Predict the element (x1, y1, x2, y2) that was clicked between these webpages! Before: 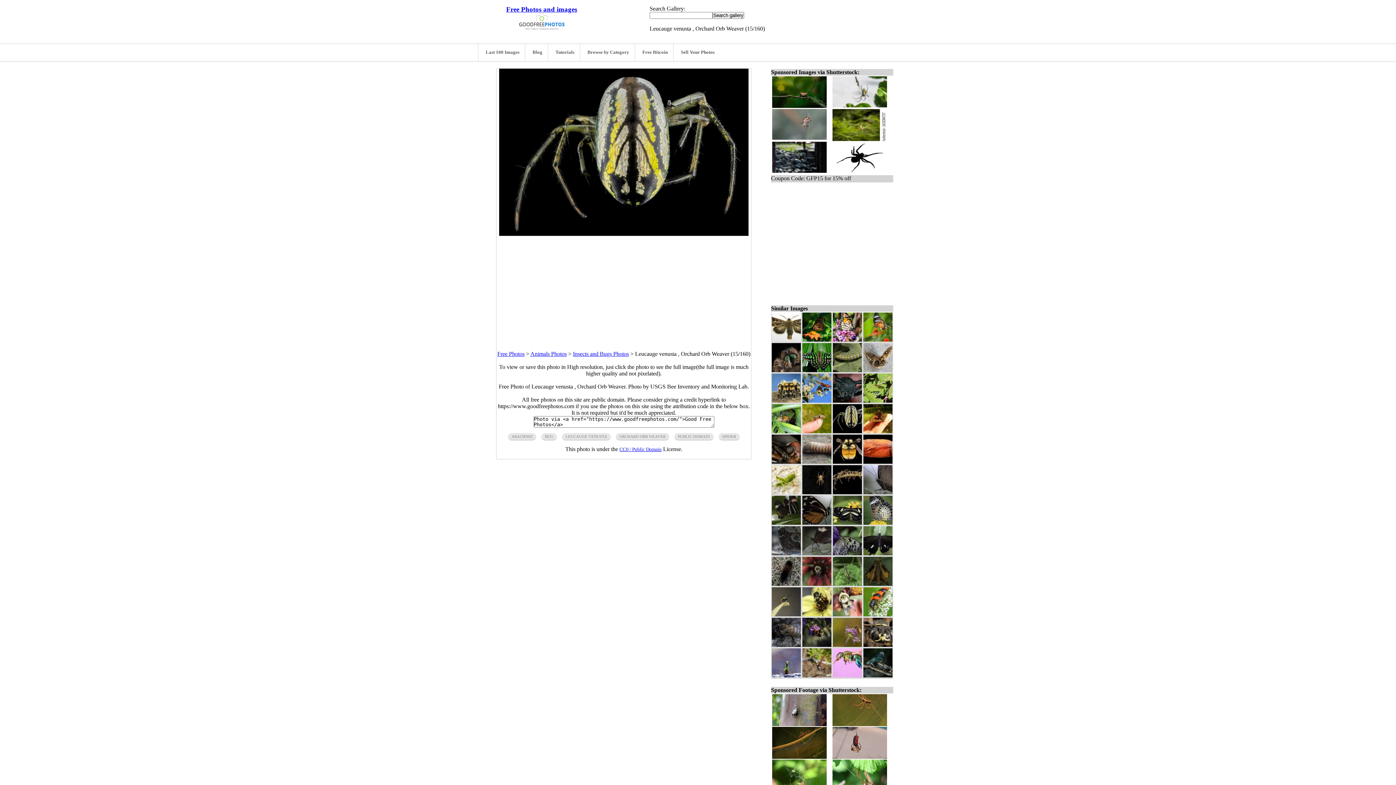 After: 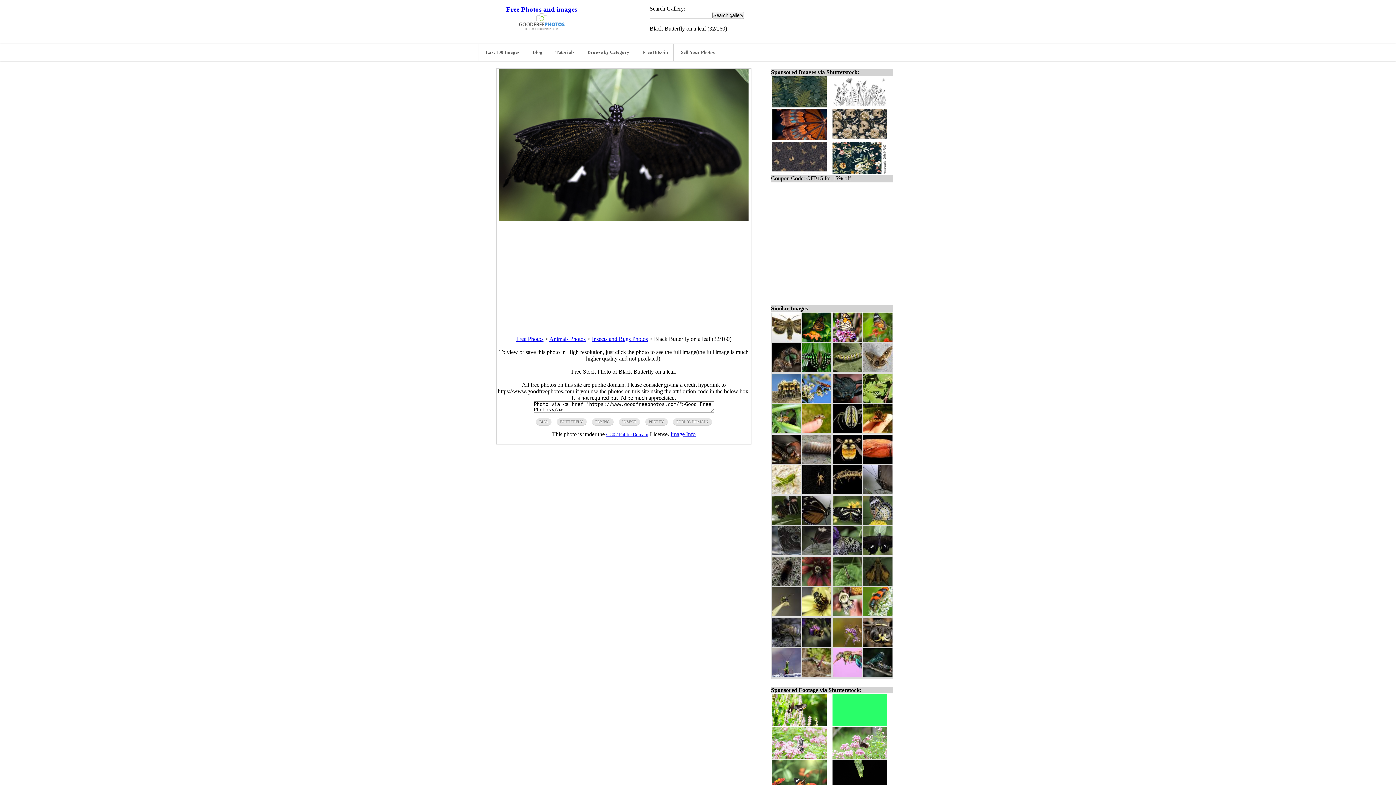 Action: bbox: (863, 550, 892, 556)